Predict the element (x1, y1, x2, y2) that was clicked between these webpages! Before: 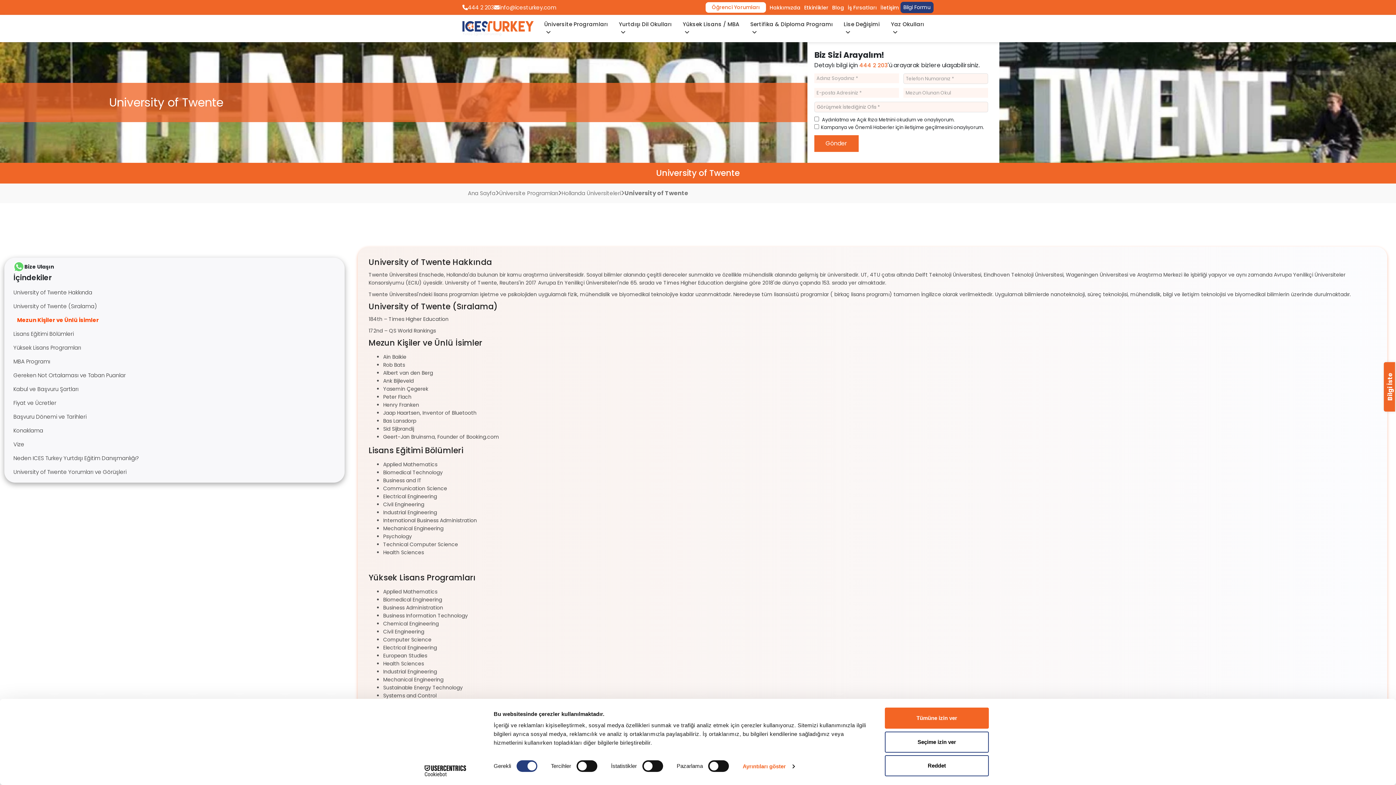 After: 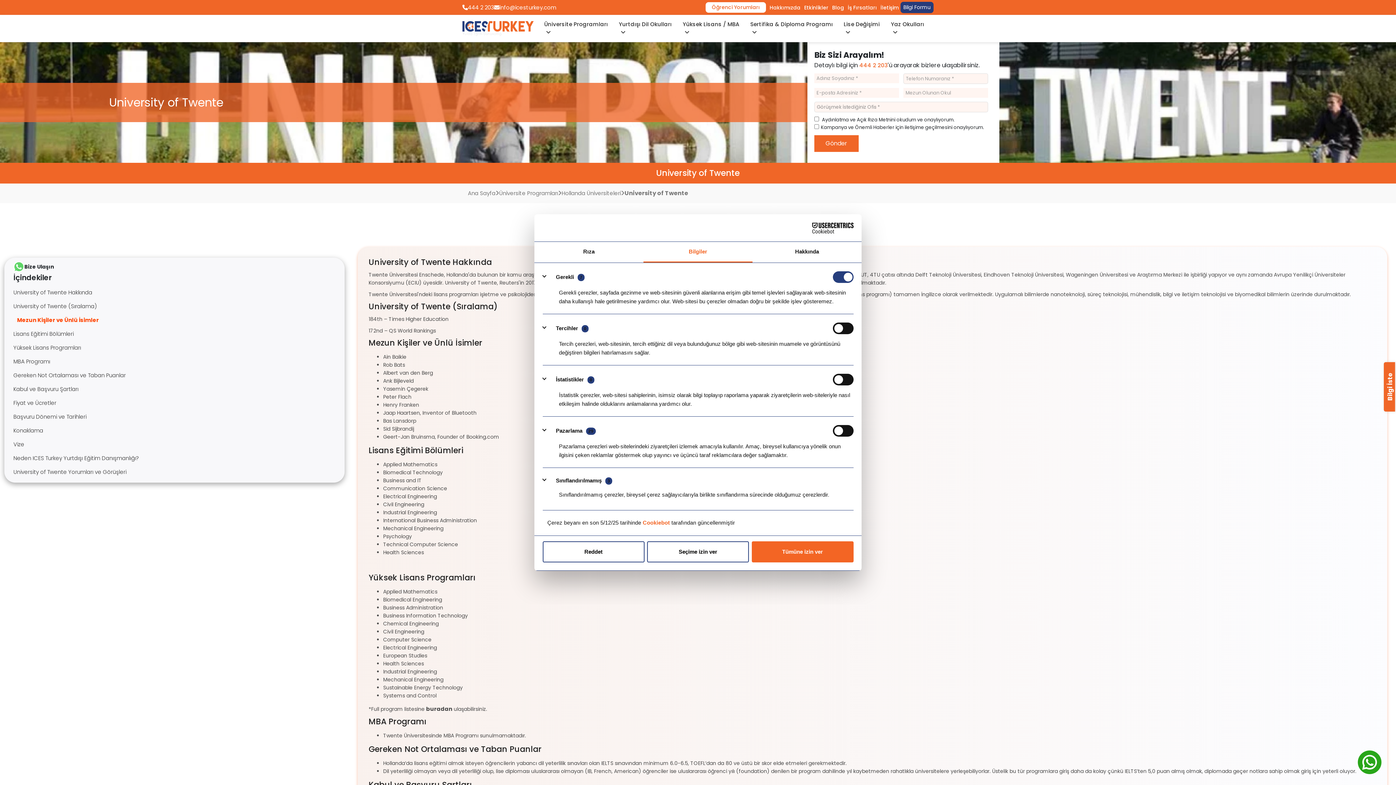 Action: bbox: (742, 761, 794, 772) label: Ayrıntıları göster